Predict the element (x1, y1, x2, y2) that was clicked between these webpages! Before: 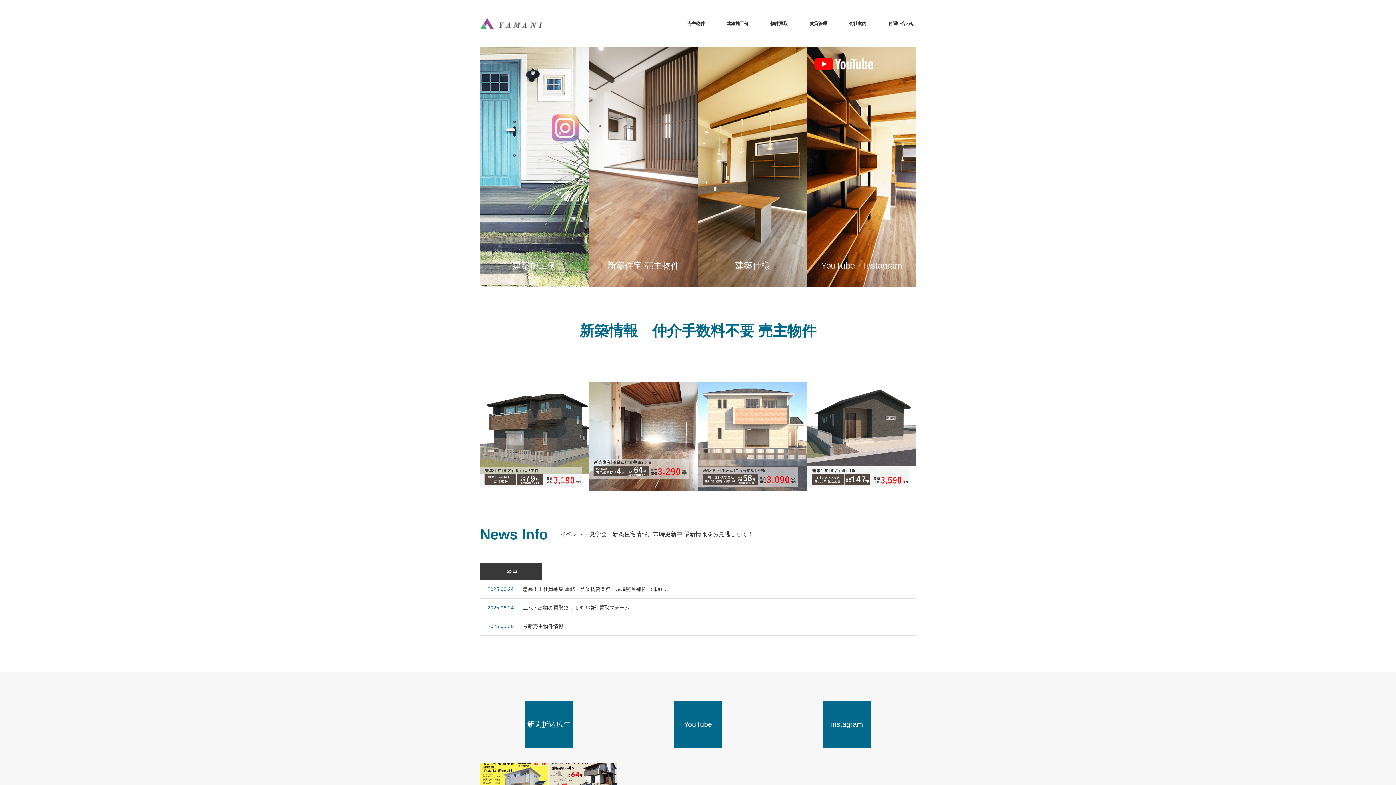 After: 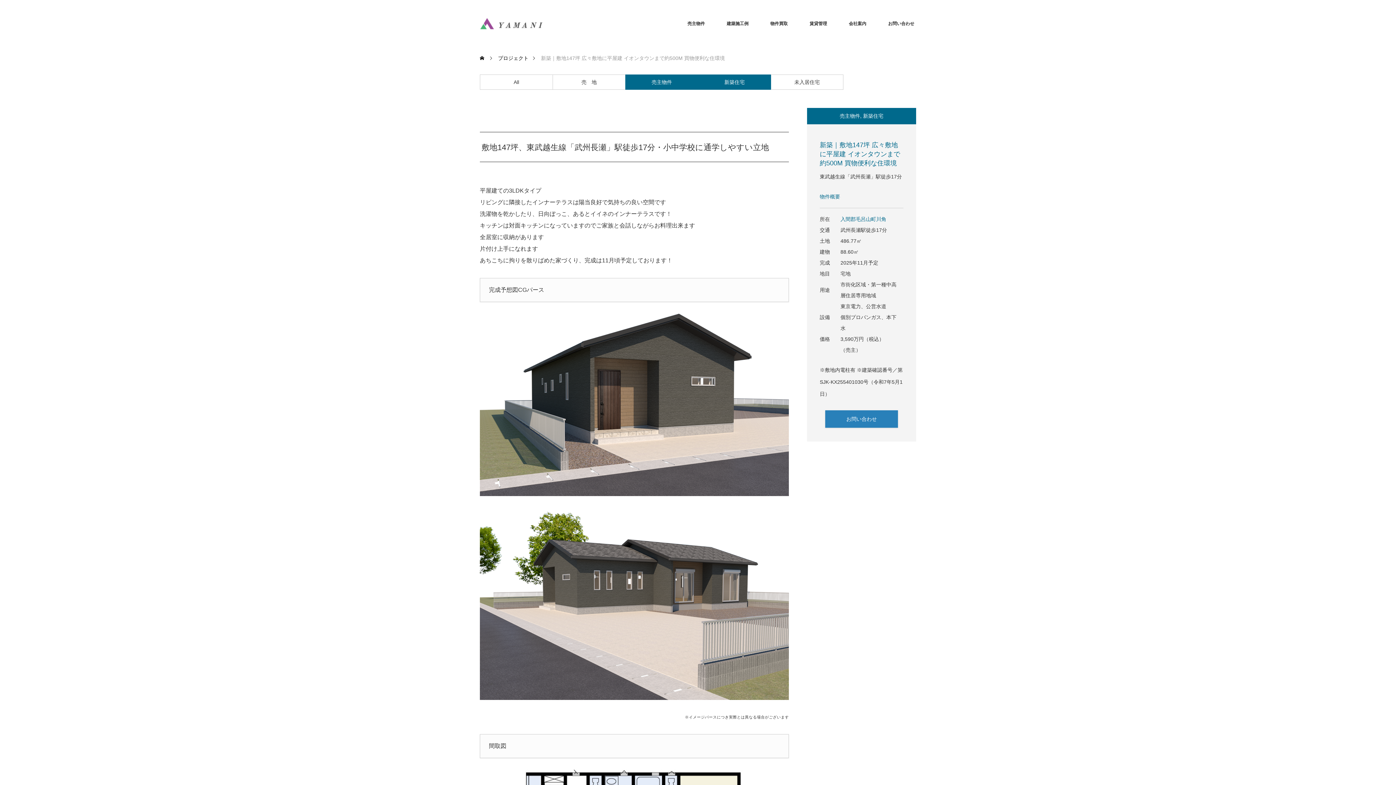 Action: bbox: (807, 381, 916, 490)